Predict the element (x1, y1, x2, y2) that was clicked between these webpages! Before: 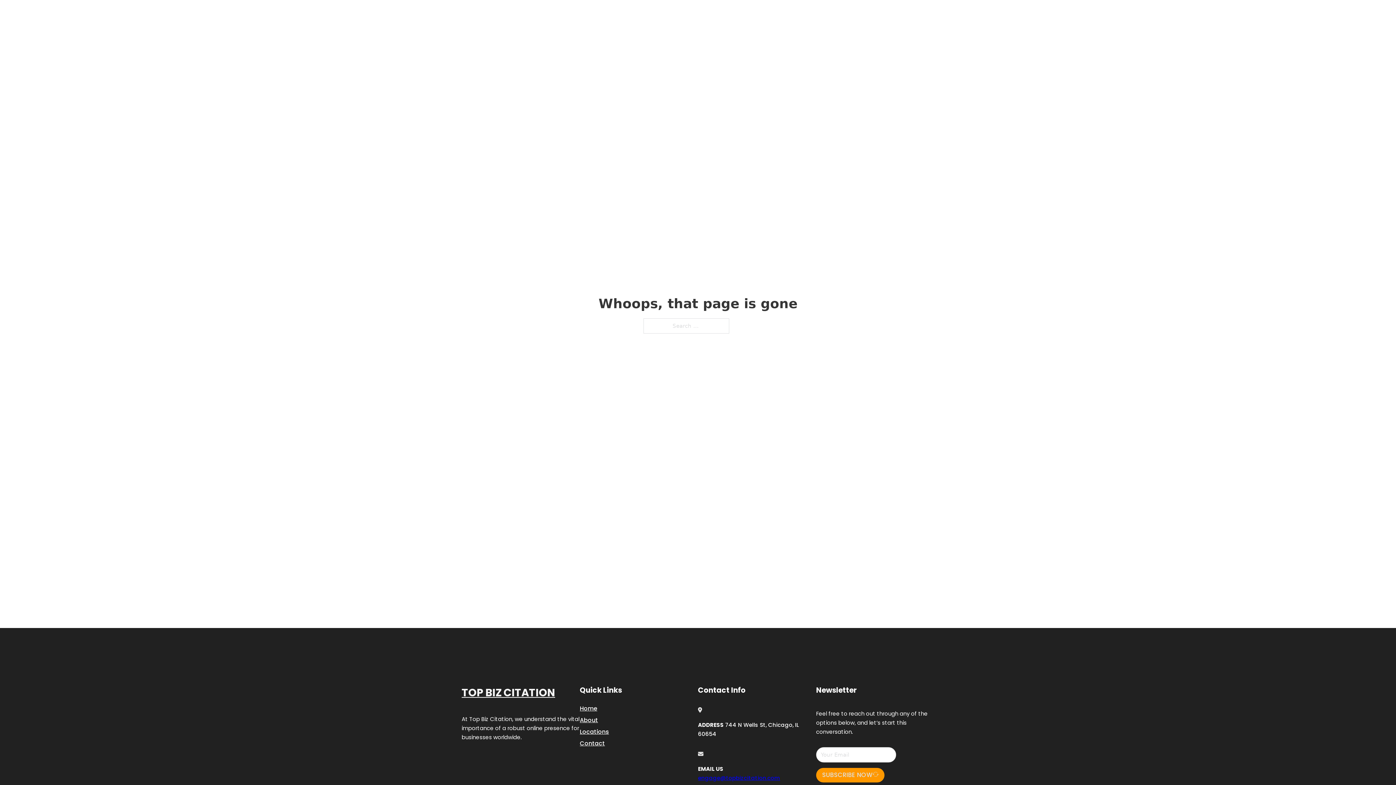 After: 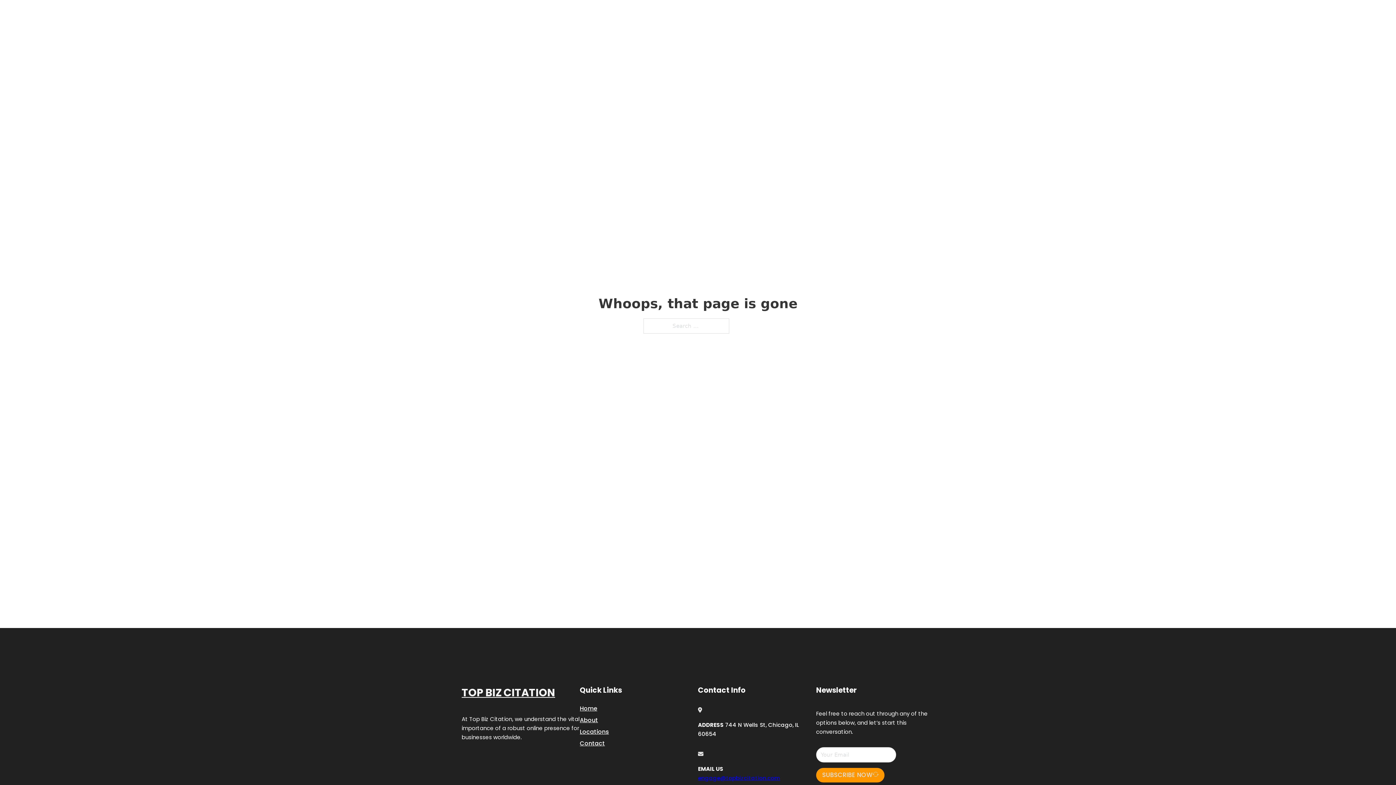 Action: bbox: (698, 774, 780, 782) label: engage@topbizcitation.com